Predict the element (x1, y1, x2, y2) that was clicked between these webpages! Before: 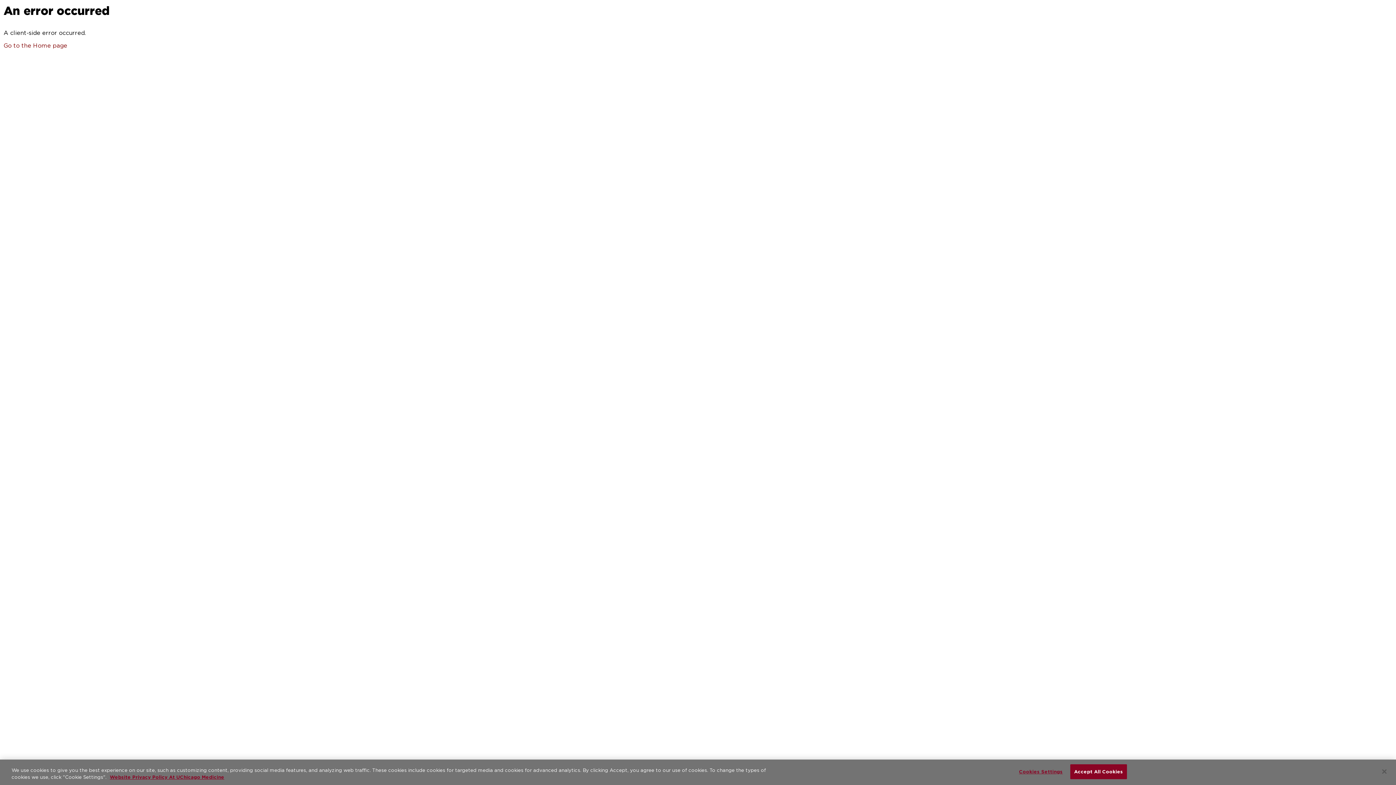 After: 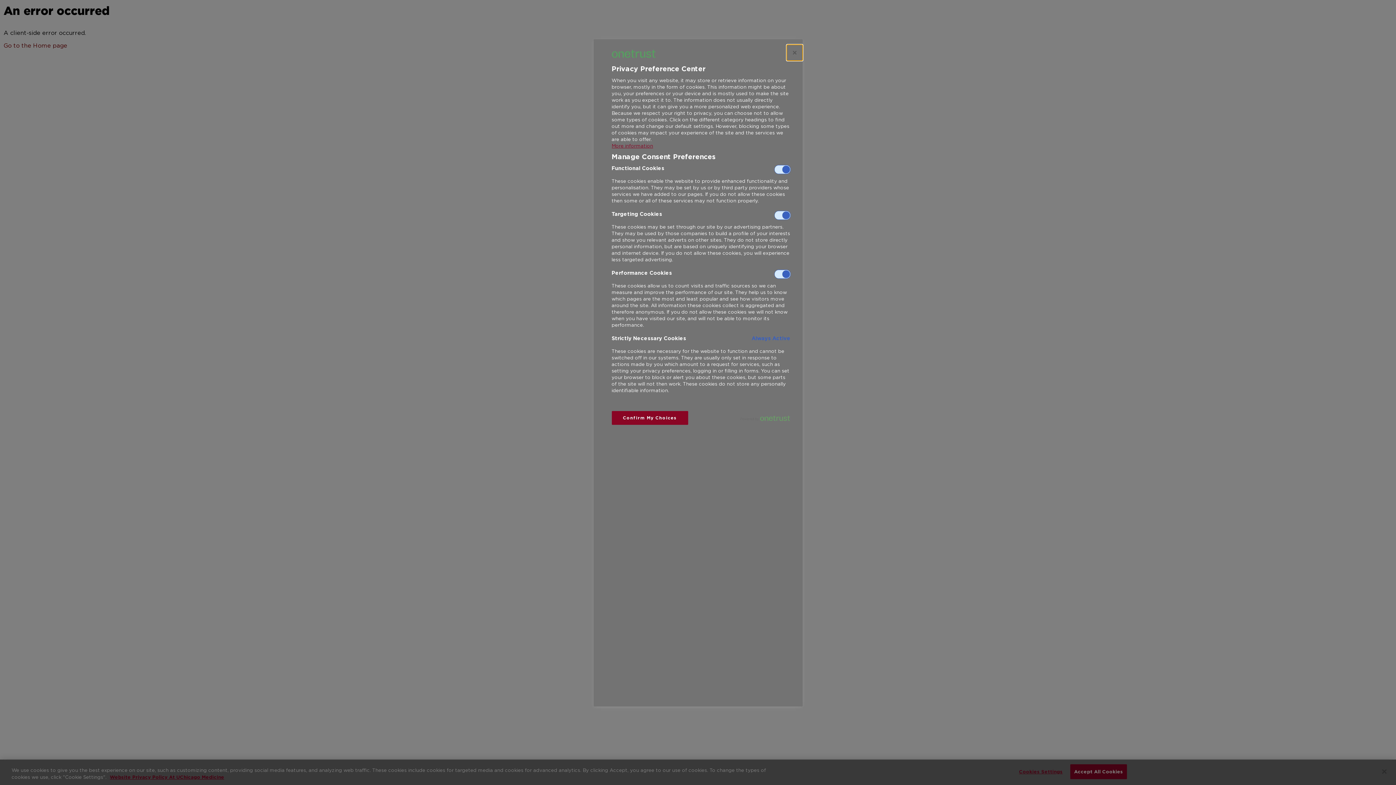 Action: bbox: (1018, 765, 1063, 779) label: Cookies Settings